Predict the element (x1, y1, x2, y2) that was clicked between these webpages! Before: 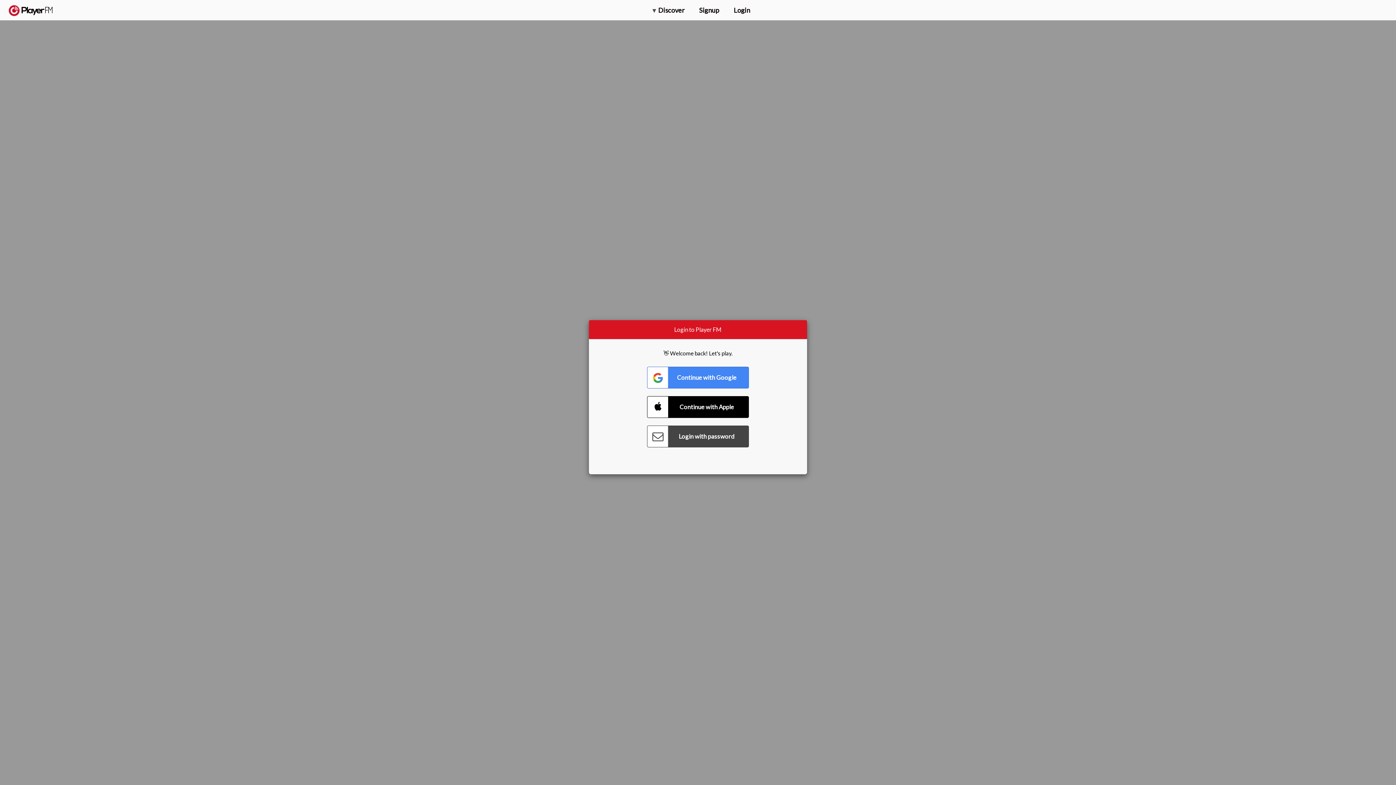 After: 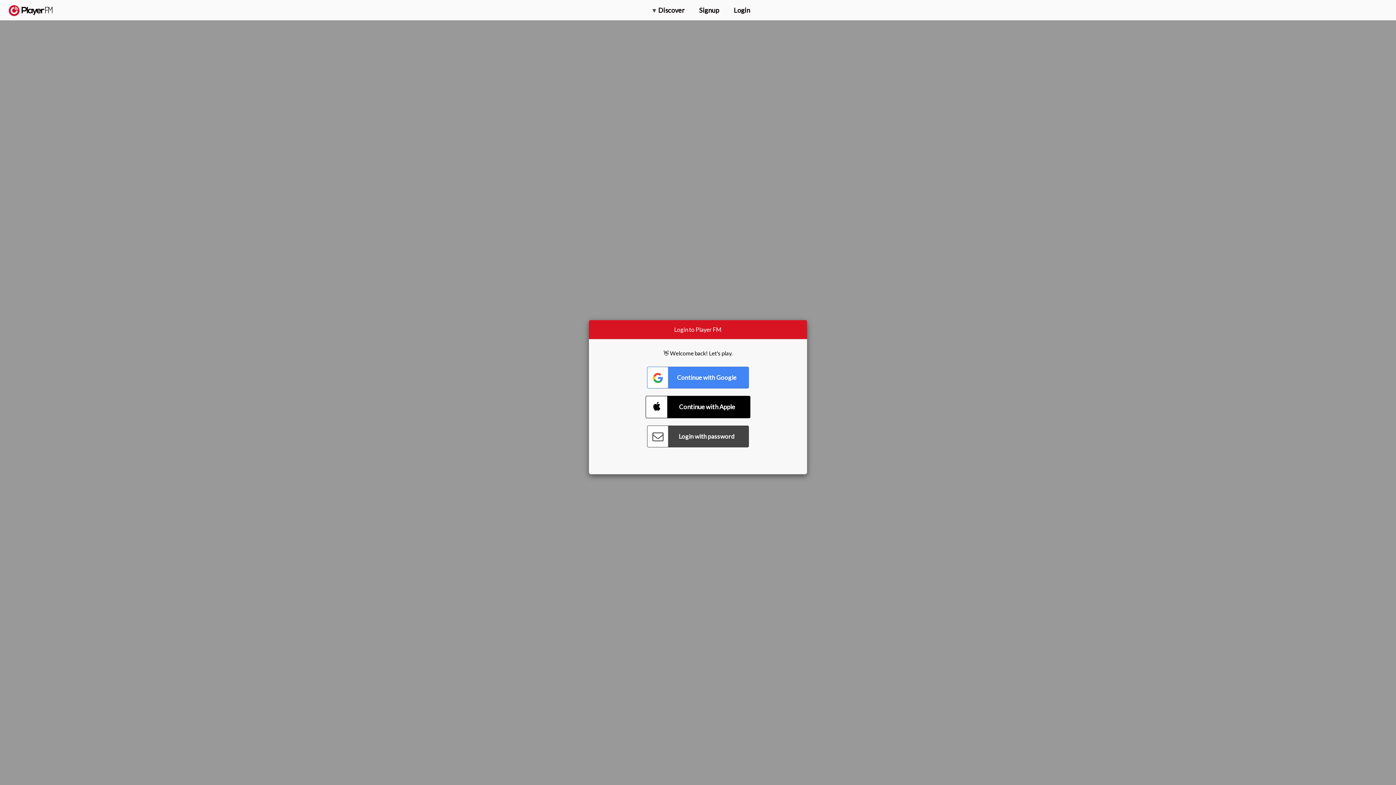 Action: label: Connect with Apple bbox: (647, 396, 749, 418)